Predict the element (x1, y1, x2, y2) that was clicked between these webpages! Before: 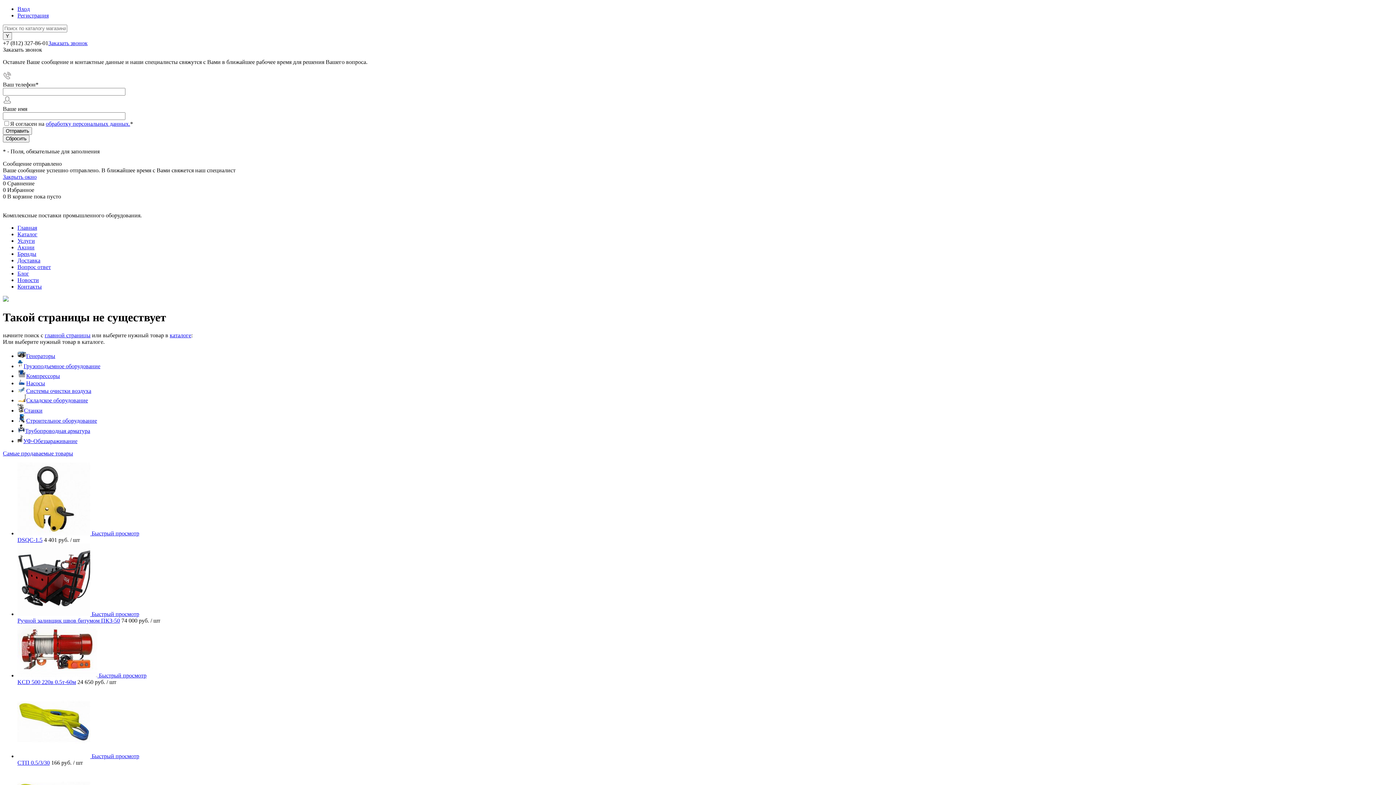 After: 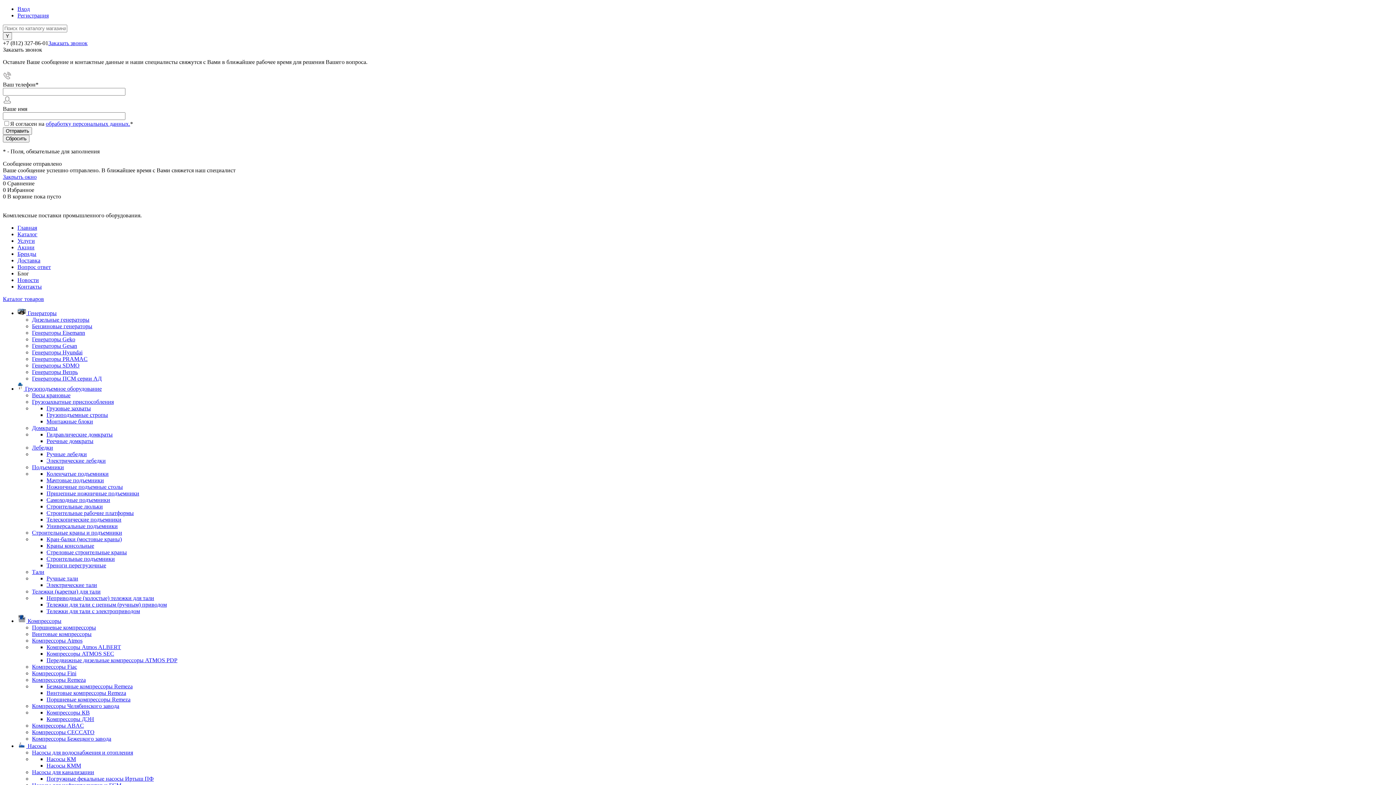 Action: bbox: (17, 270, 29, 276) label: Блог